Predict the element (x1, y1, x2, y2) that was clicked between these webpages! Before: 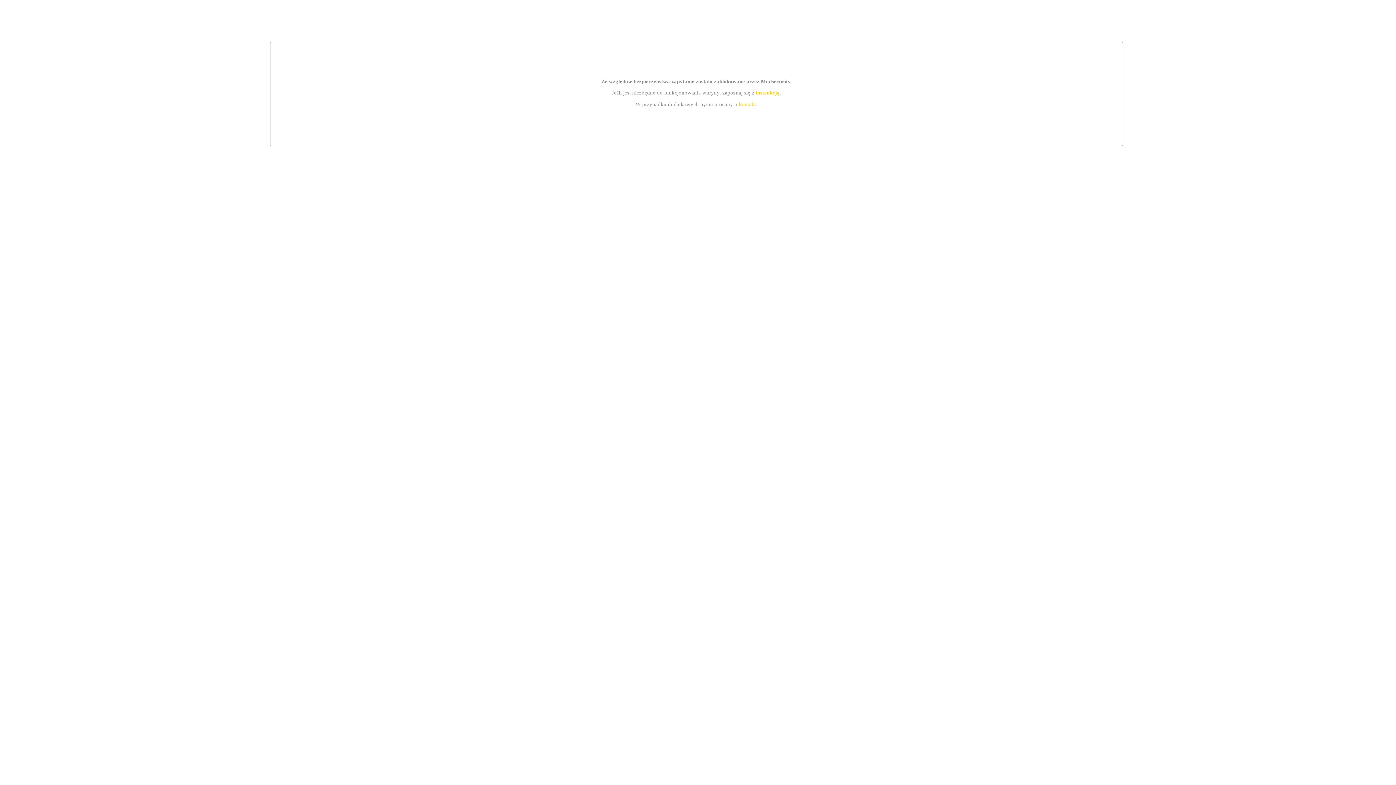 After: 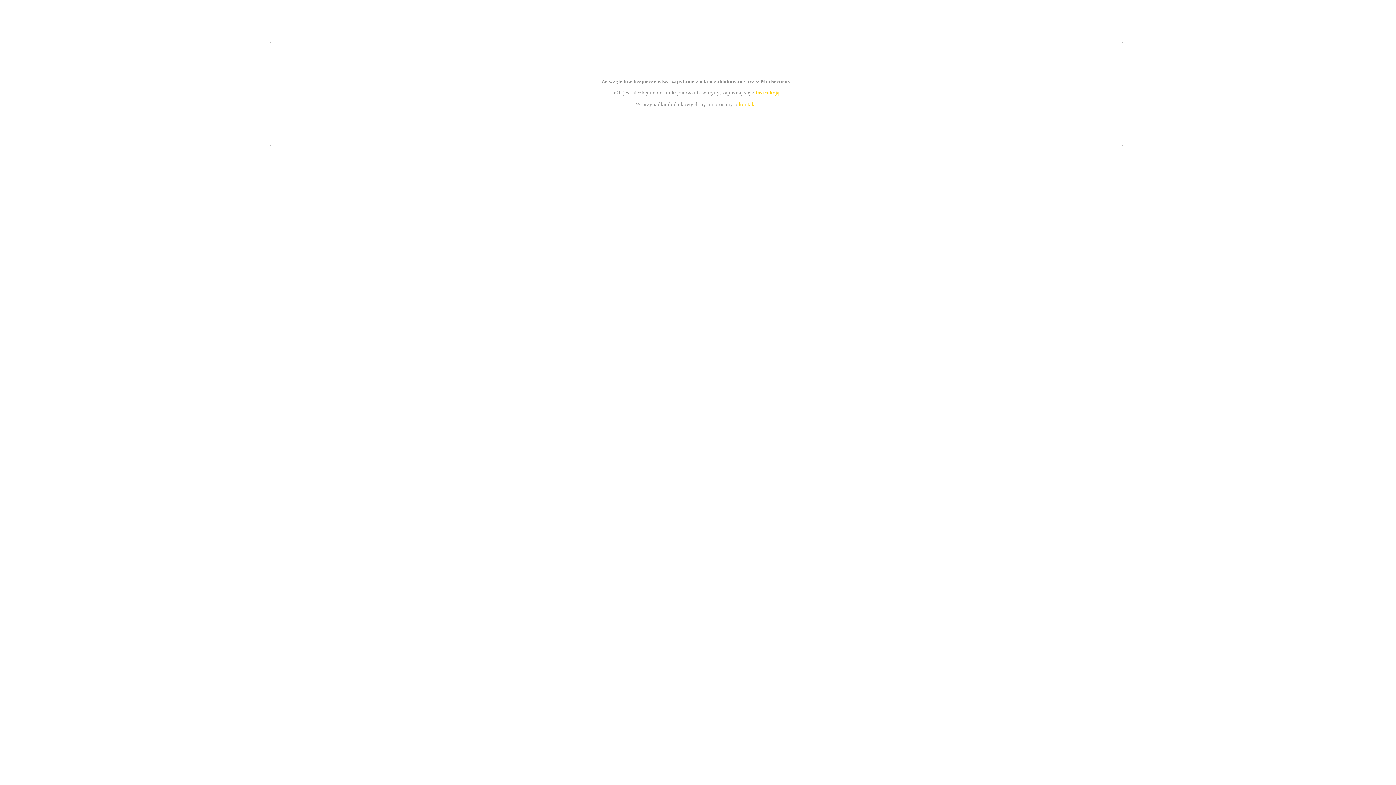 Action: label: instrukcją bbox: (755, 89, 779, 95)